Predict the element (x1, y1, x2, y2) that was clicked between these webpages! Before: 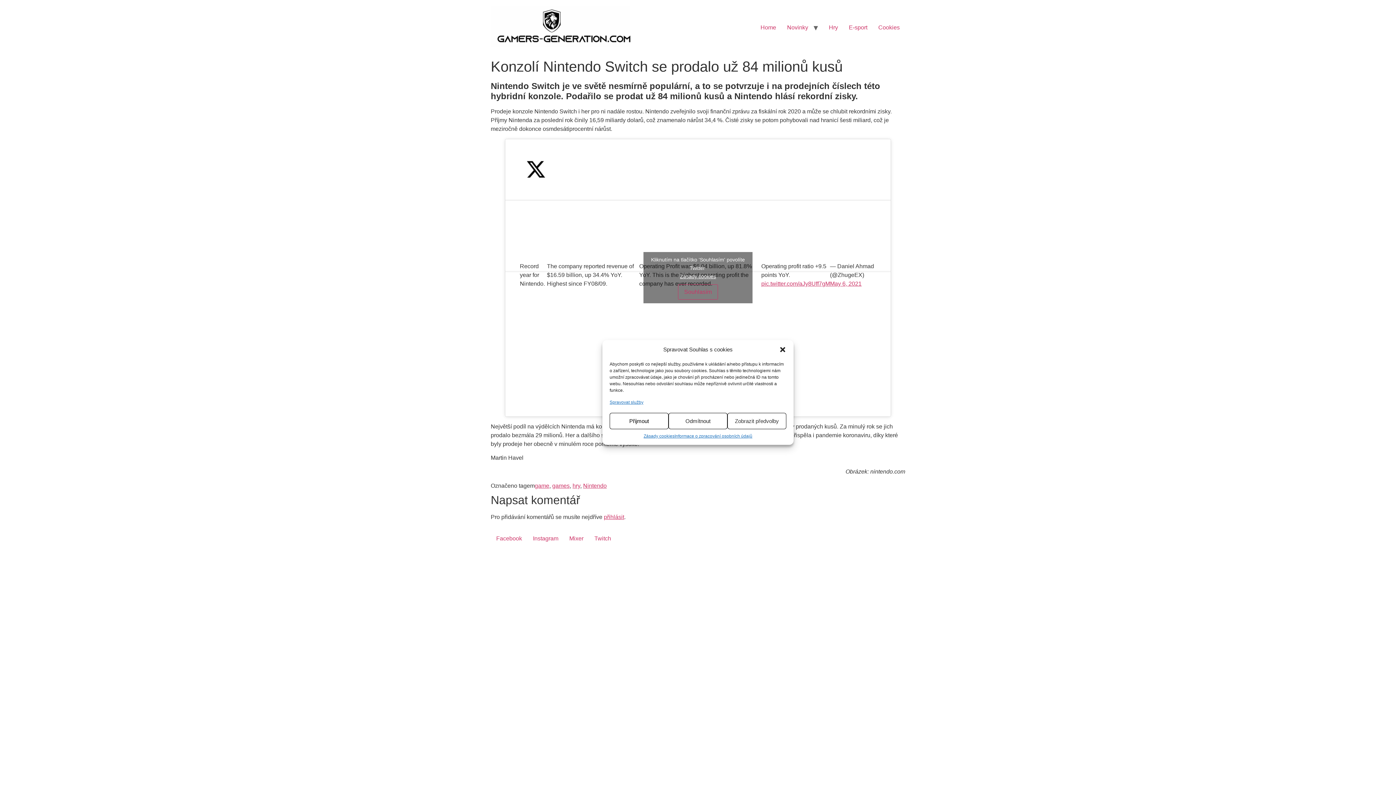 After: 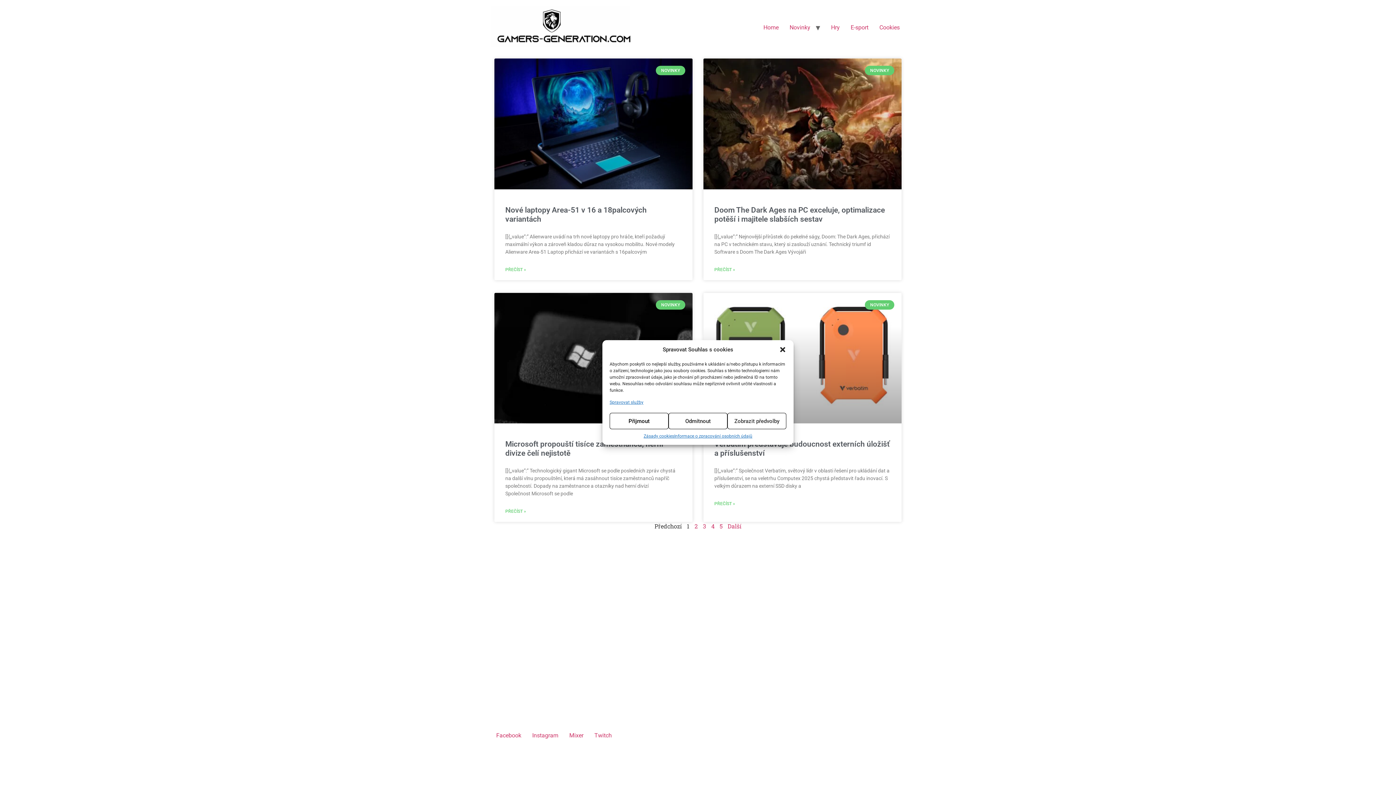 Action: bbox: (490, 5, 636, 49)